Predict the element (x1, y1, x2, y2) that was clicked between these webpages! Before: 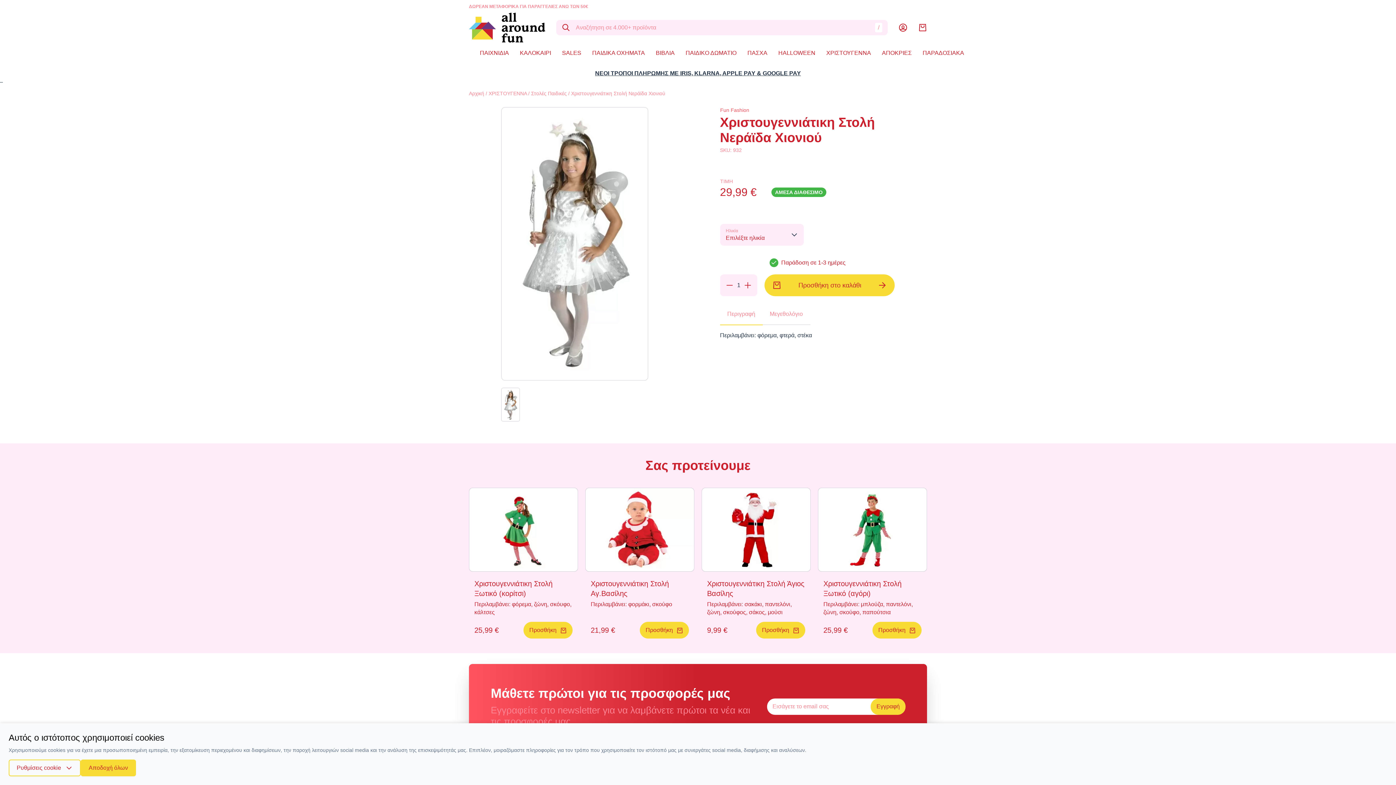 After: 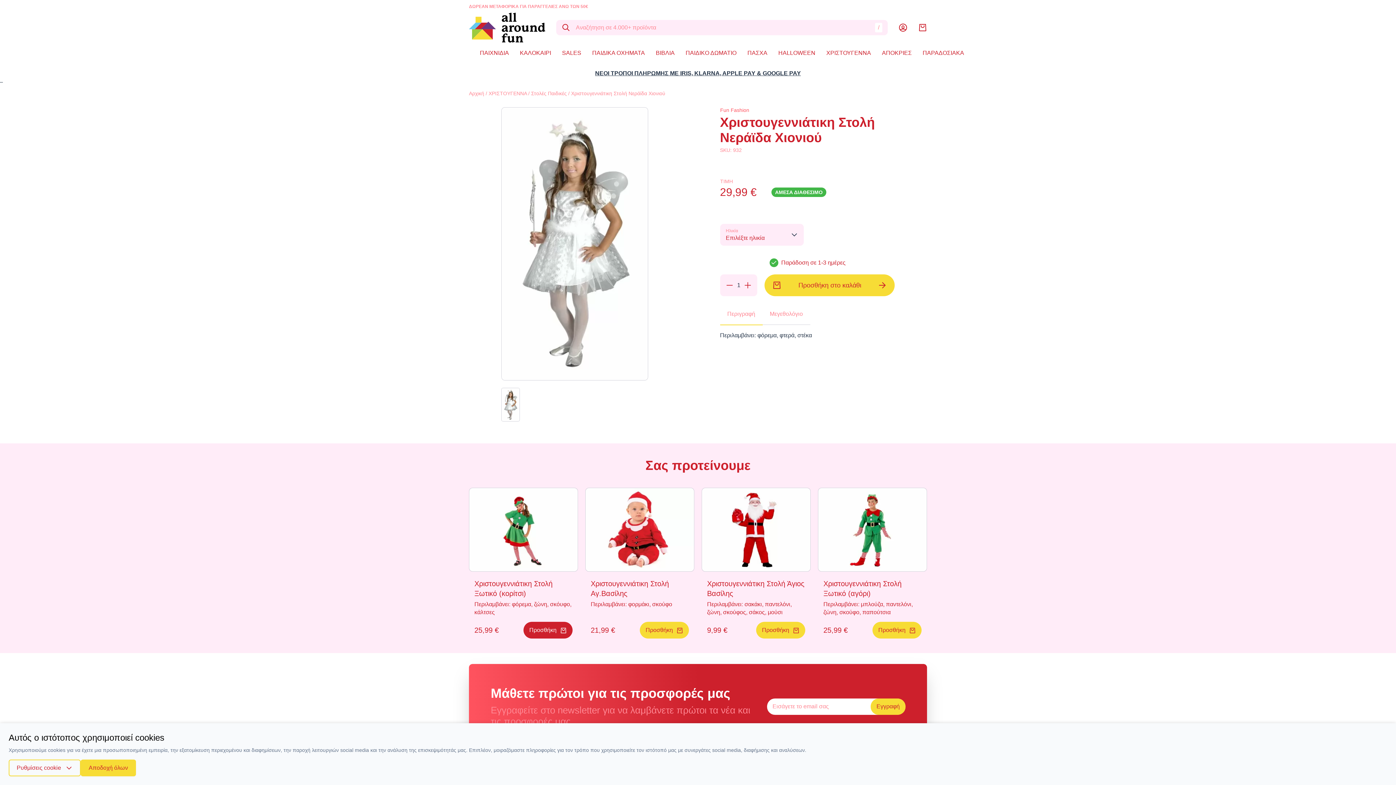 Action: label: Προσθήκη bbox: (523, 622, 572, 638)